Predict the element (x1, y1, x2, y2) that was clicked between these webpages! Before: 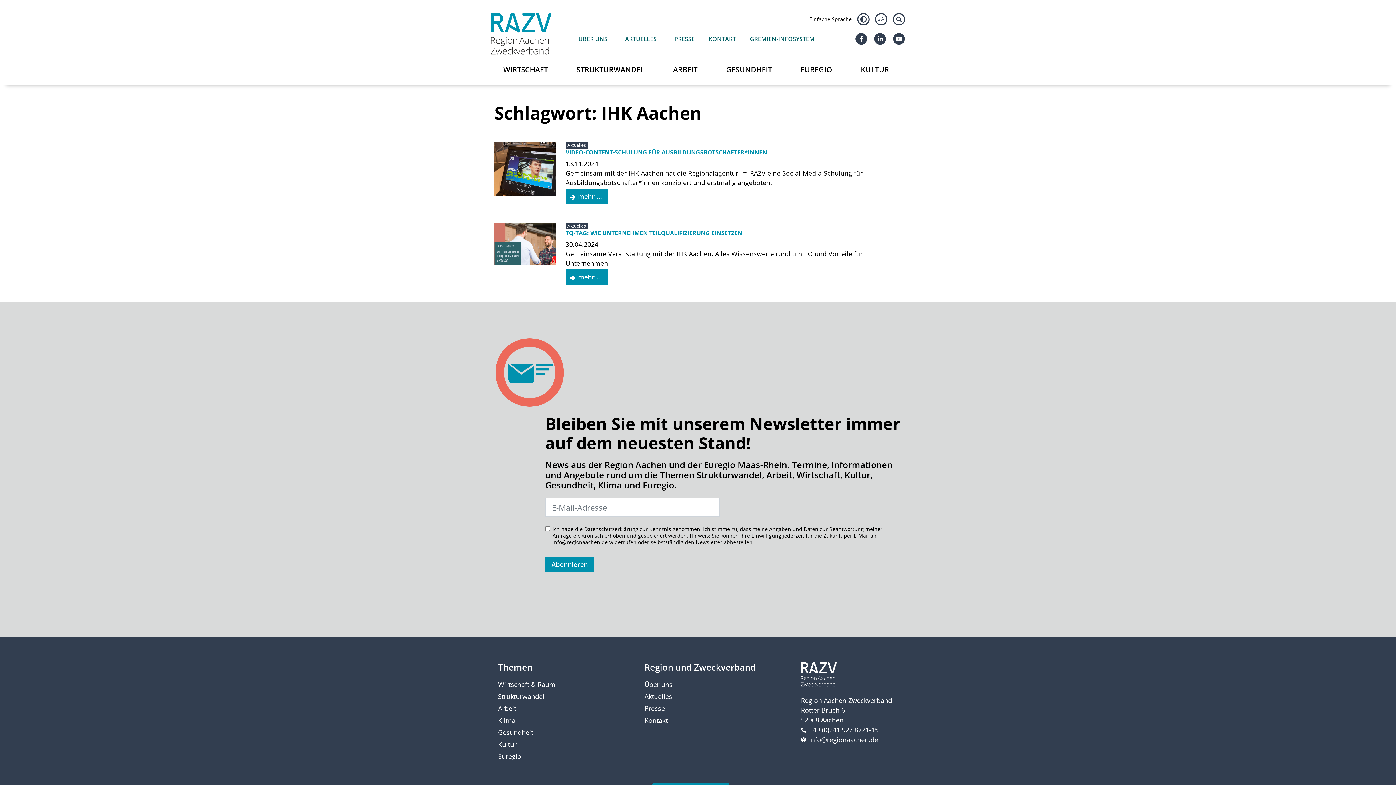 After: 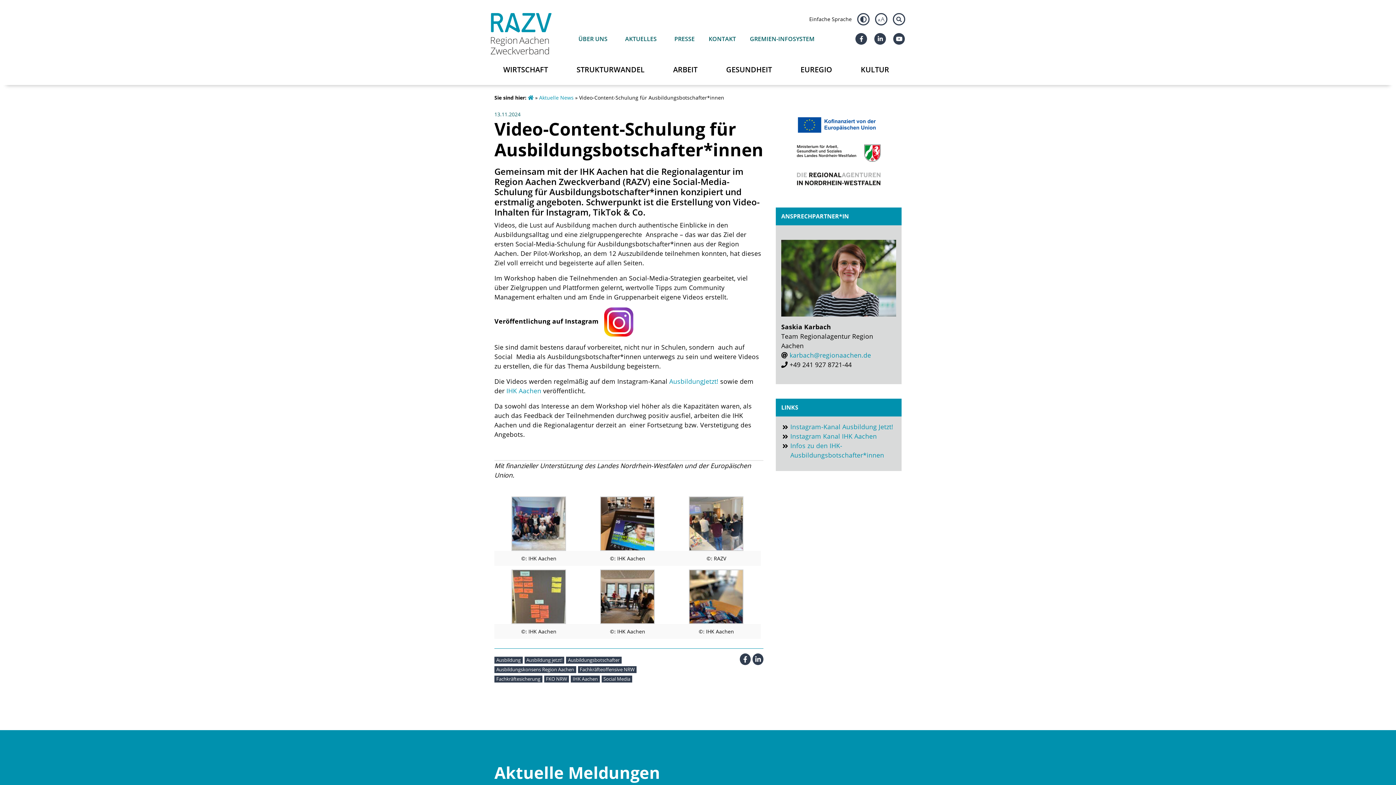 Action: bbox: (494, 164, 556, 172)